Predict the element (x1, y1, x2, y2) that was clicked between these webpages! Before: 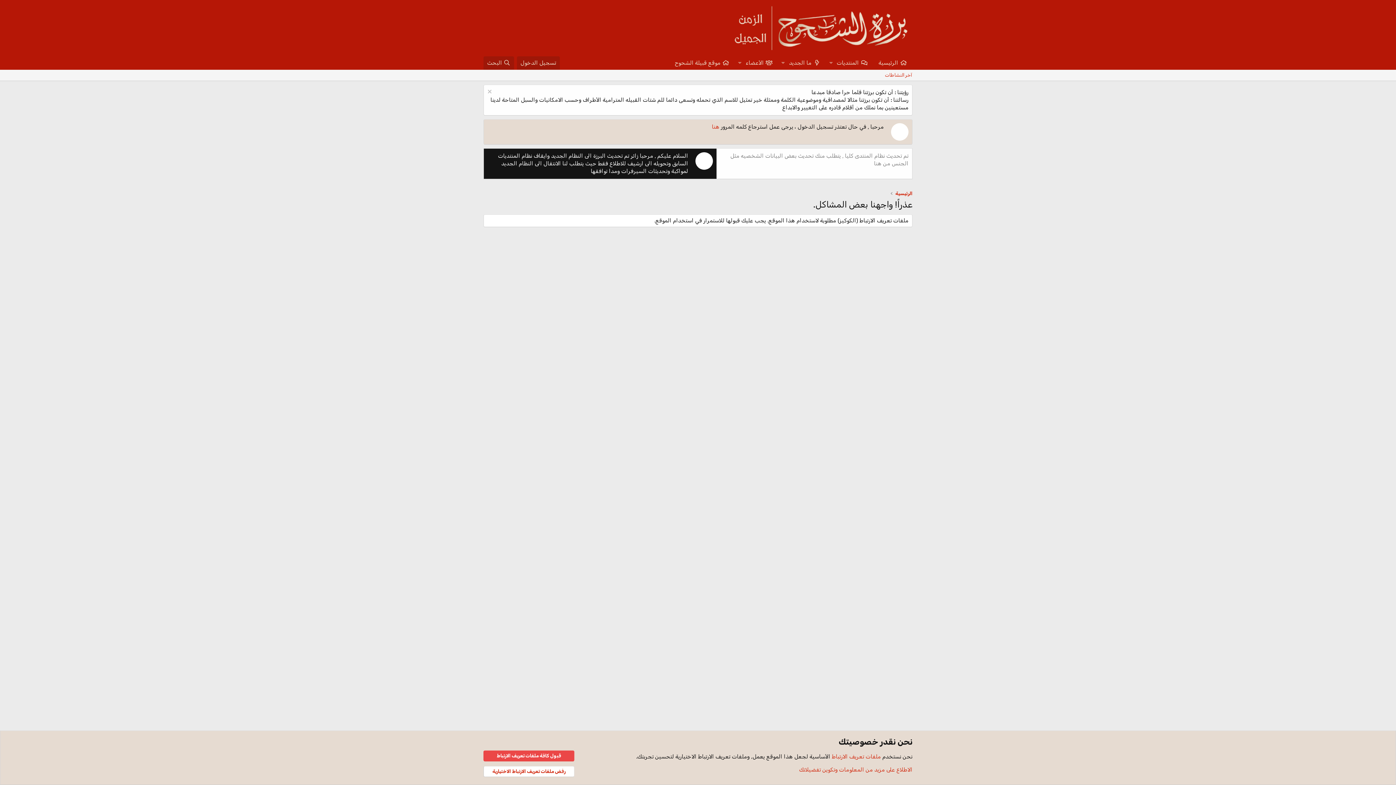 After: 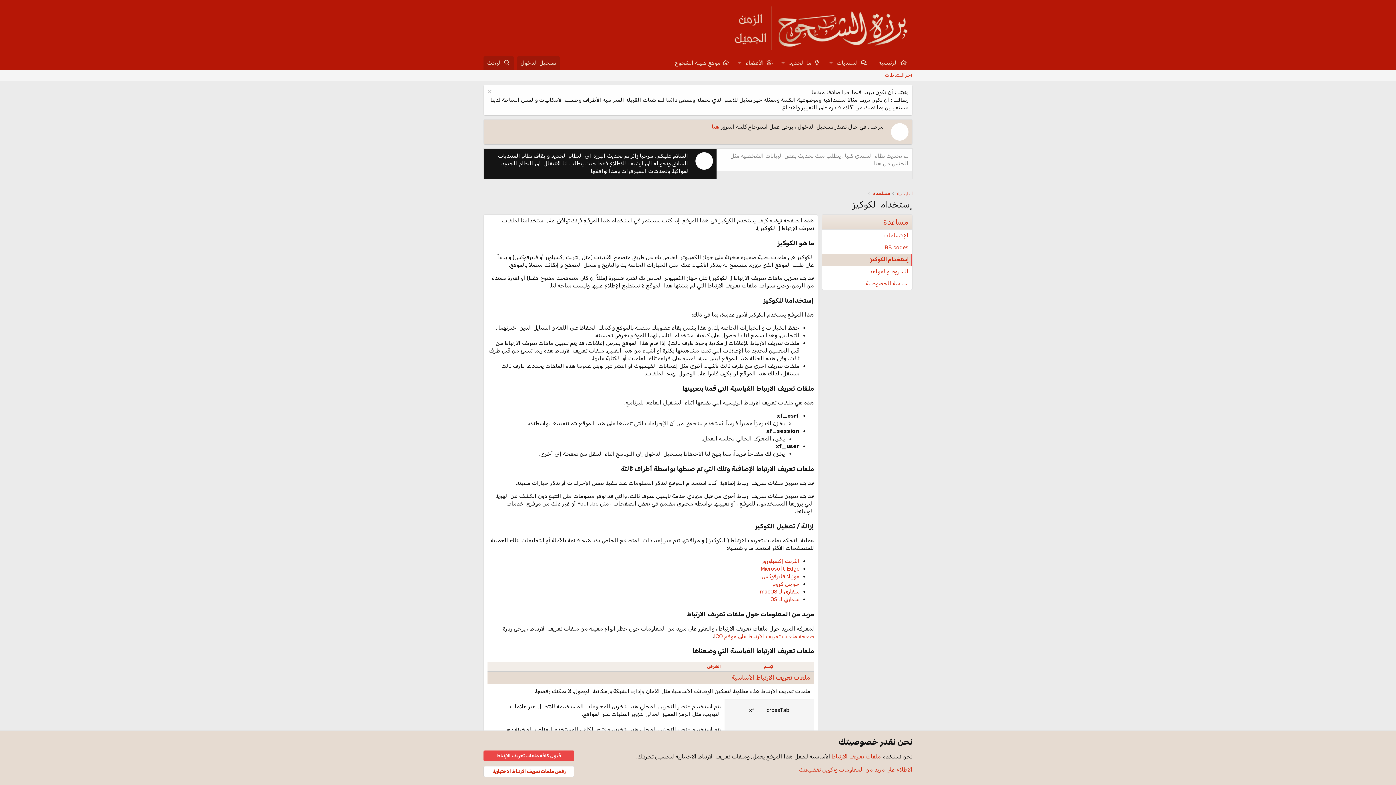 Action: label: ملفات تعريف الارتباط bbox: (832, 753, 881, 760)